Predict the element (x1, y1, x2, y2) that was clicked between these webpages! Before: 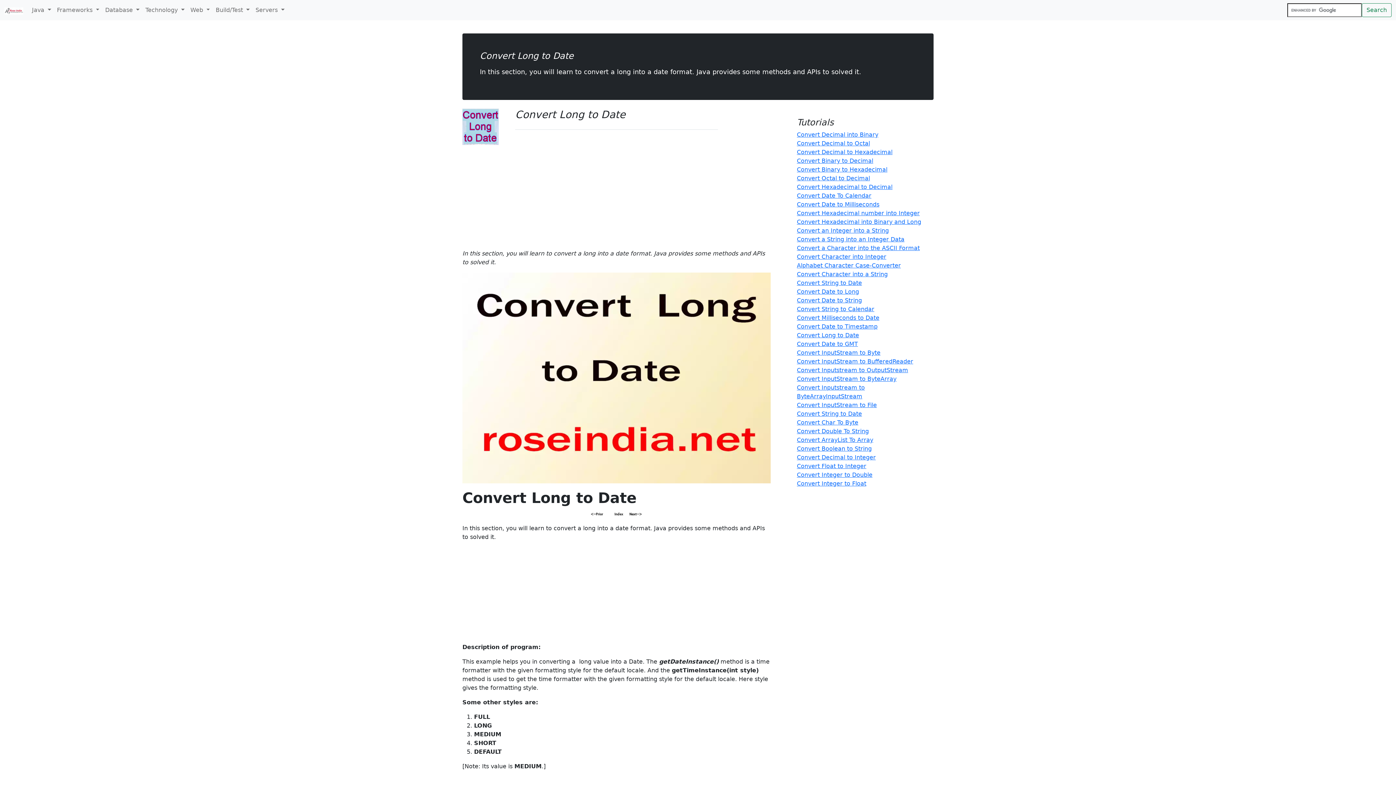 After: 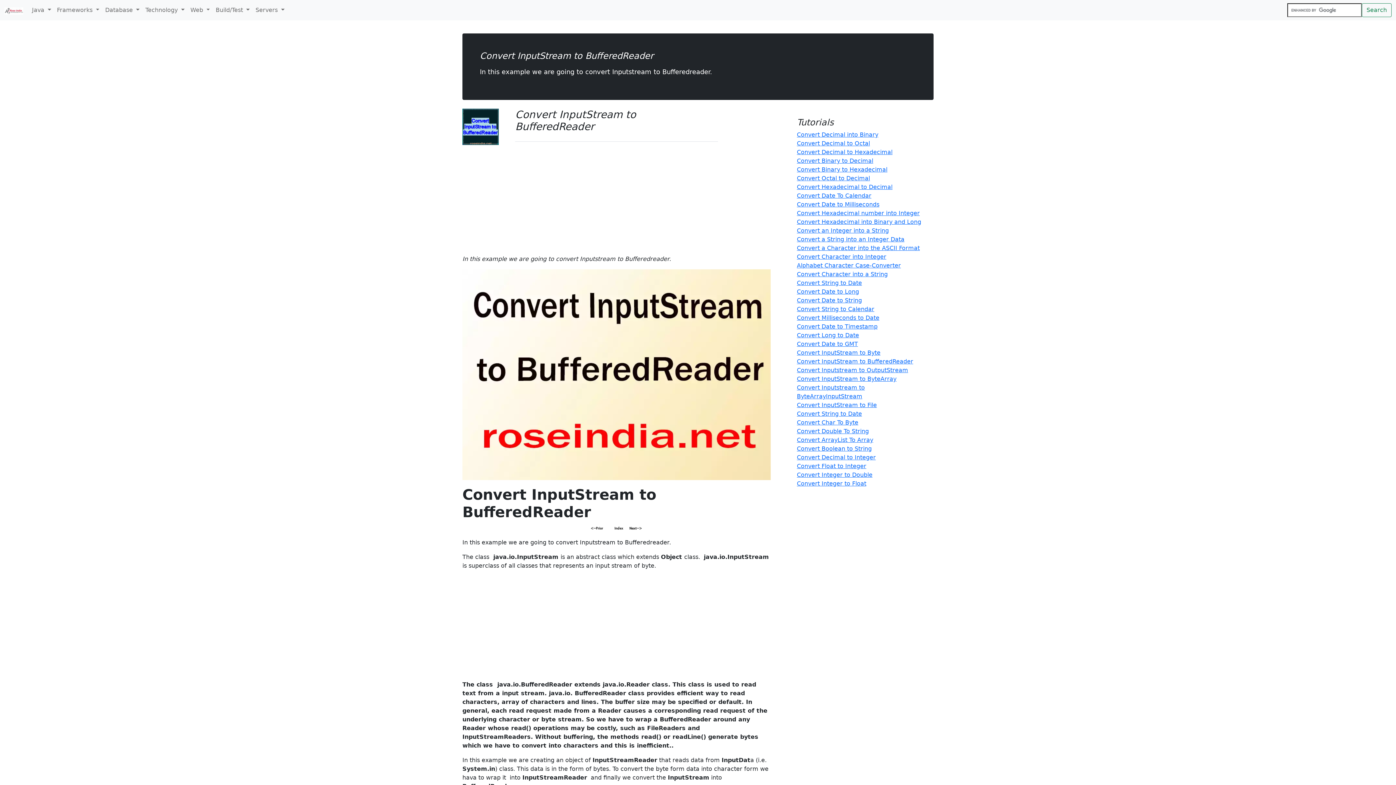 Action: label: Convert InputStream to BufferedReader bbox: (797, 358, 913, 365)